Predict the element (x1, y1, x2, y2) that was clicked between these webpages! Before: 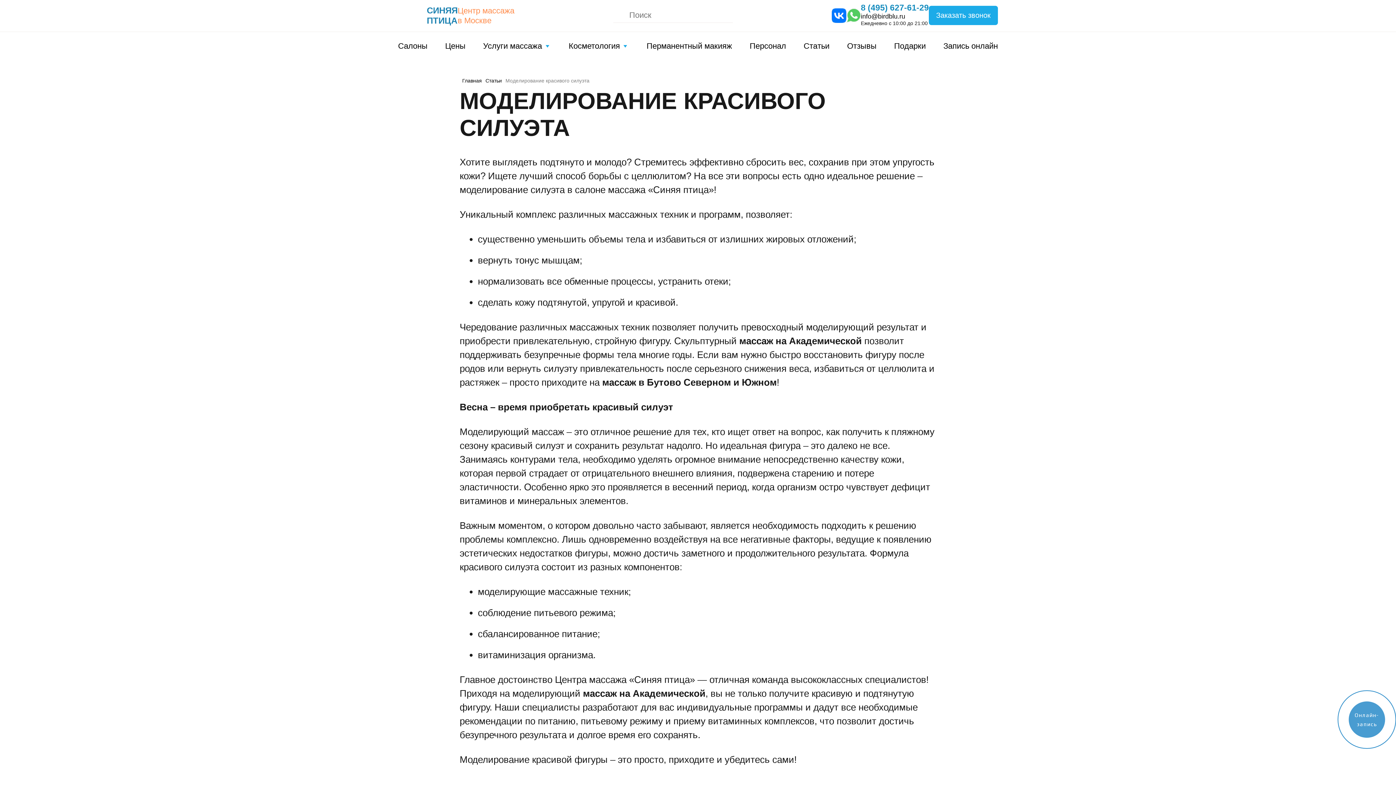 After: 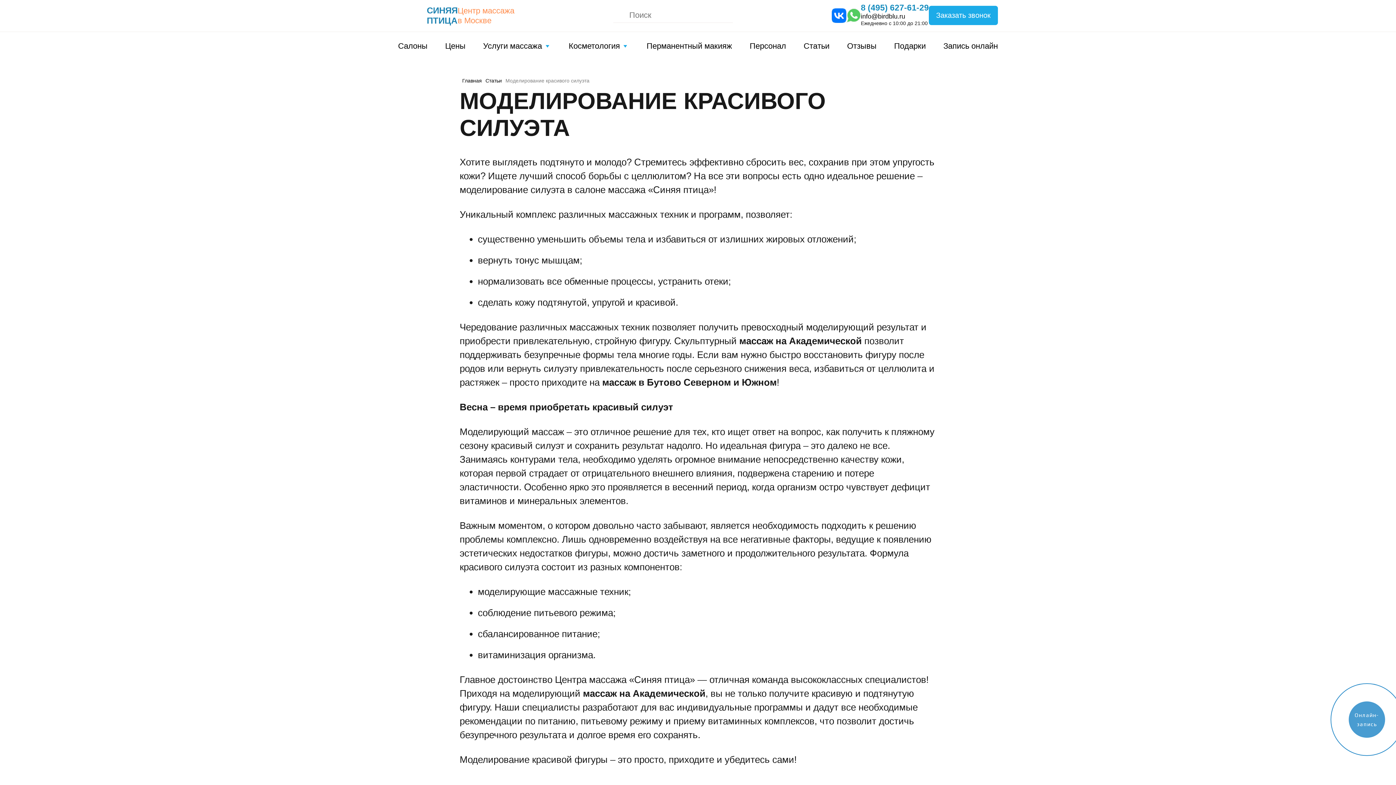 Action: bbox: (861, 13, 929, 19) label: info@birdblu.ru